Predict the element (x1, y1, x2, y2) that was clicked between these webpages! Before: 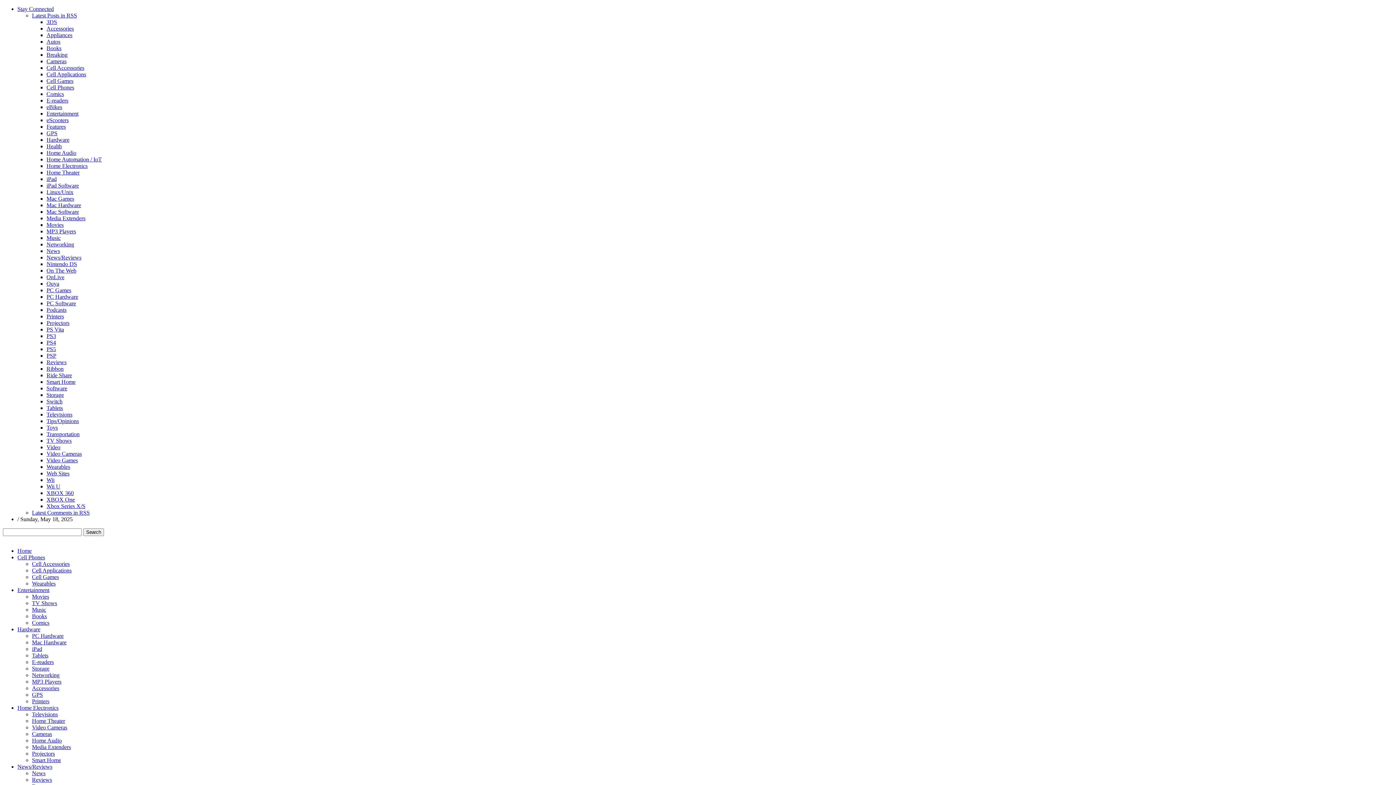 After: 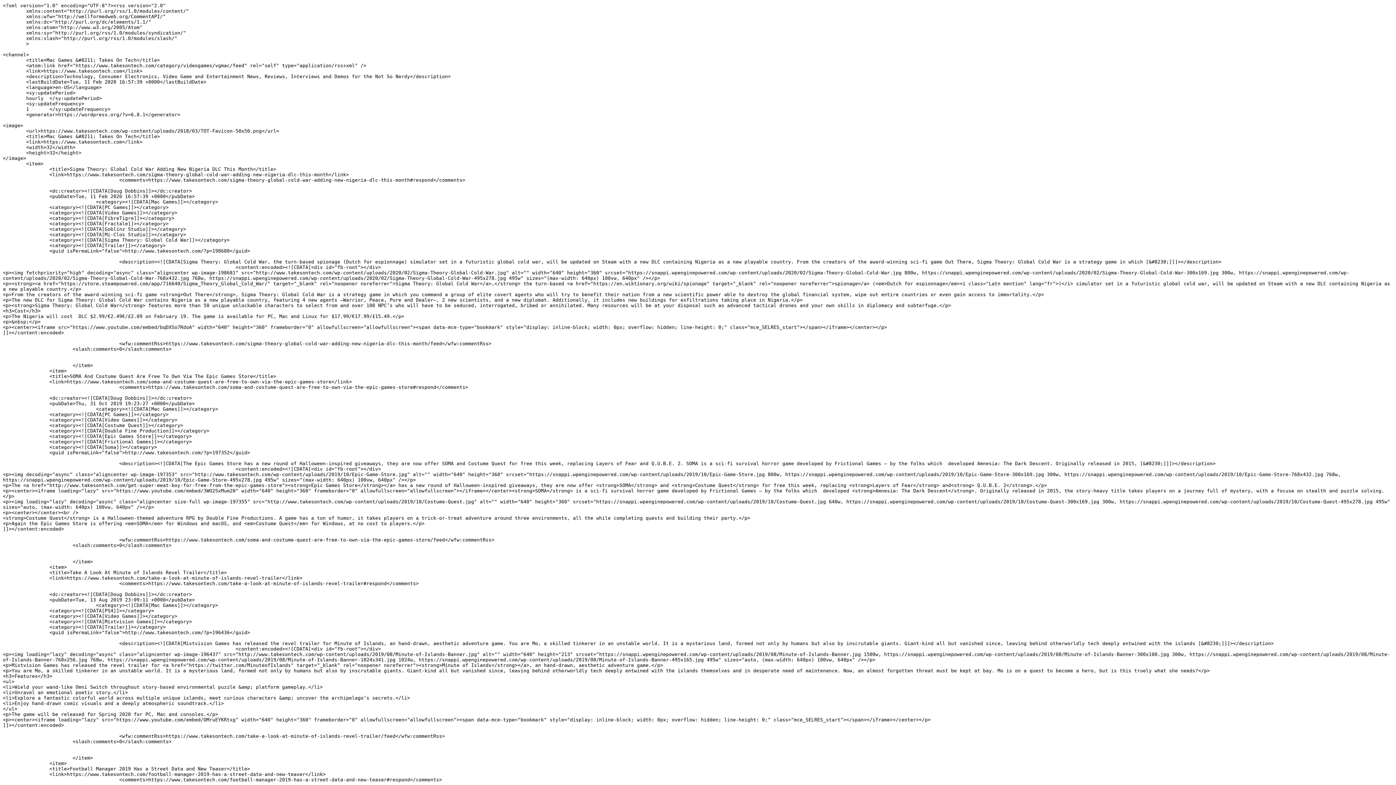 Action: label: Mac Games bbox: (46, 195, 74, 201)